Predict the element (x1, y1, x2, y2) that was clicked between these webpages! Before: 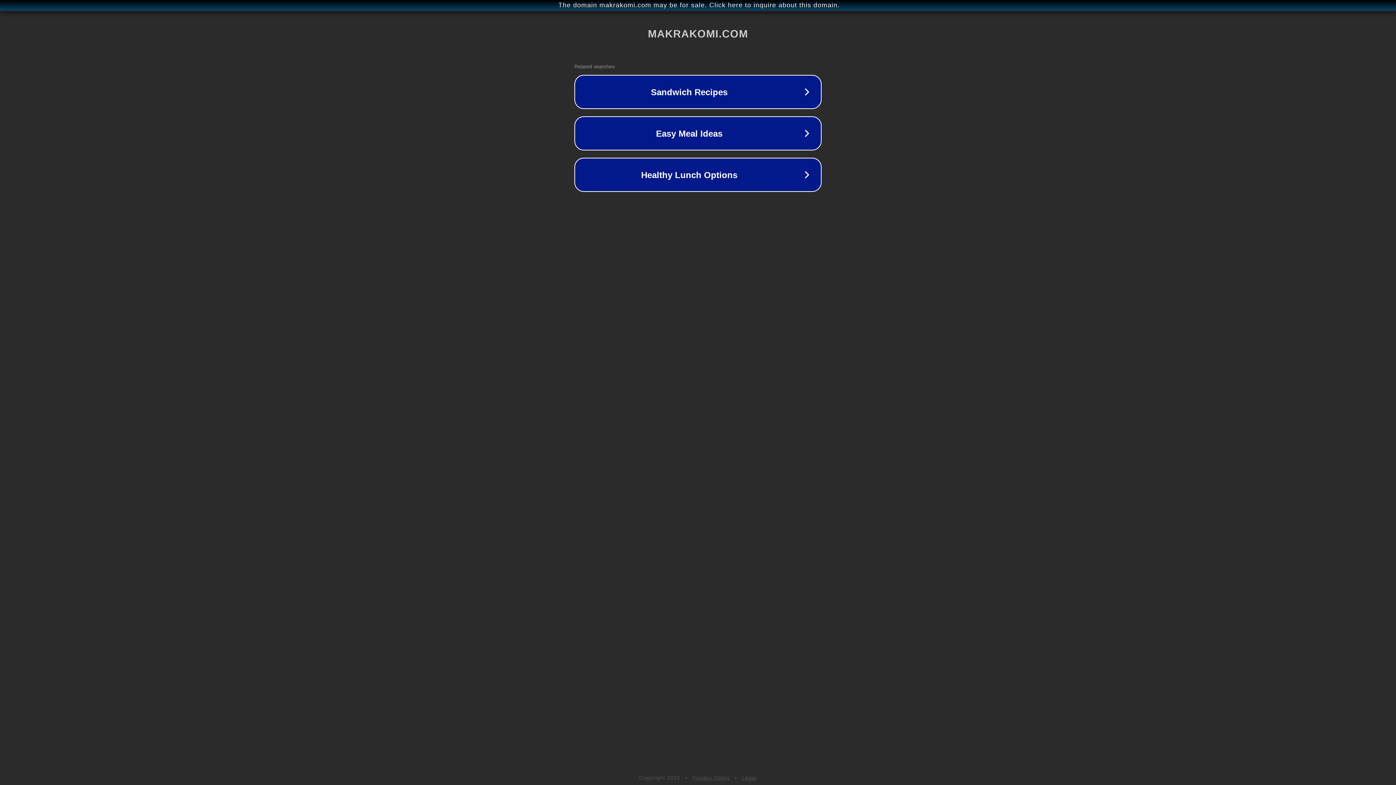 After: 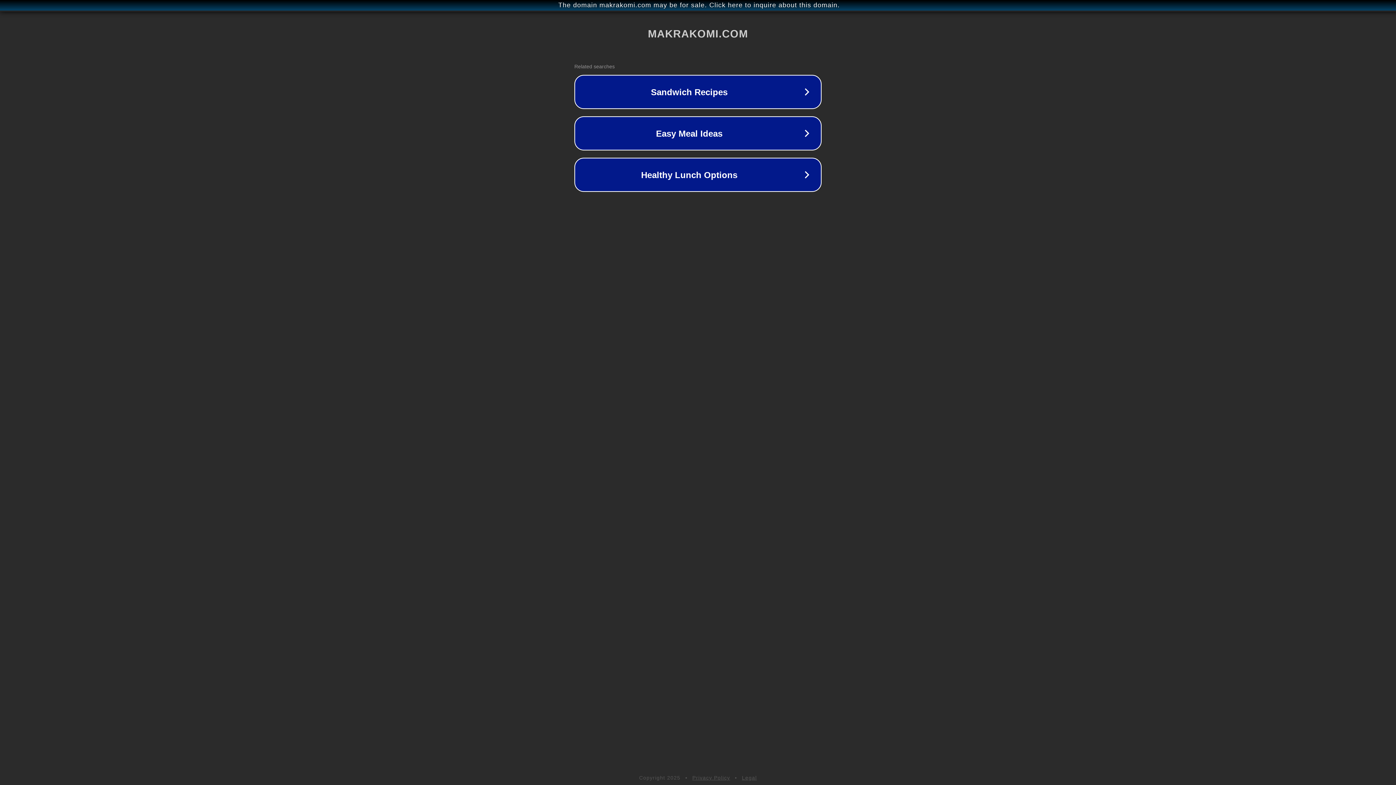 Action: bbox: (692, 775, 730, 781) label: Privacy Policy